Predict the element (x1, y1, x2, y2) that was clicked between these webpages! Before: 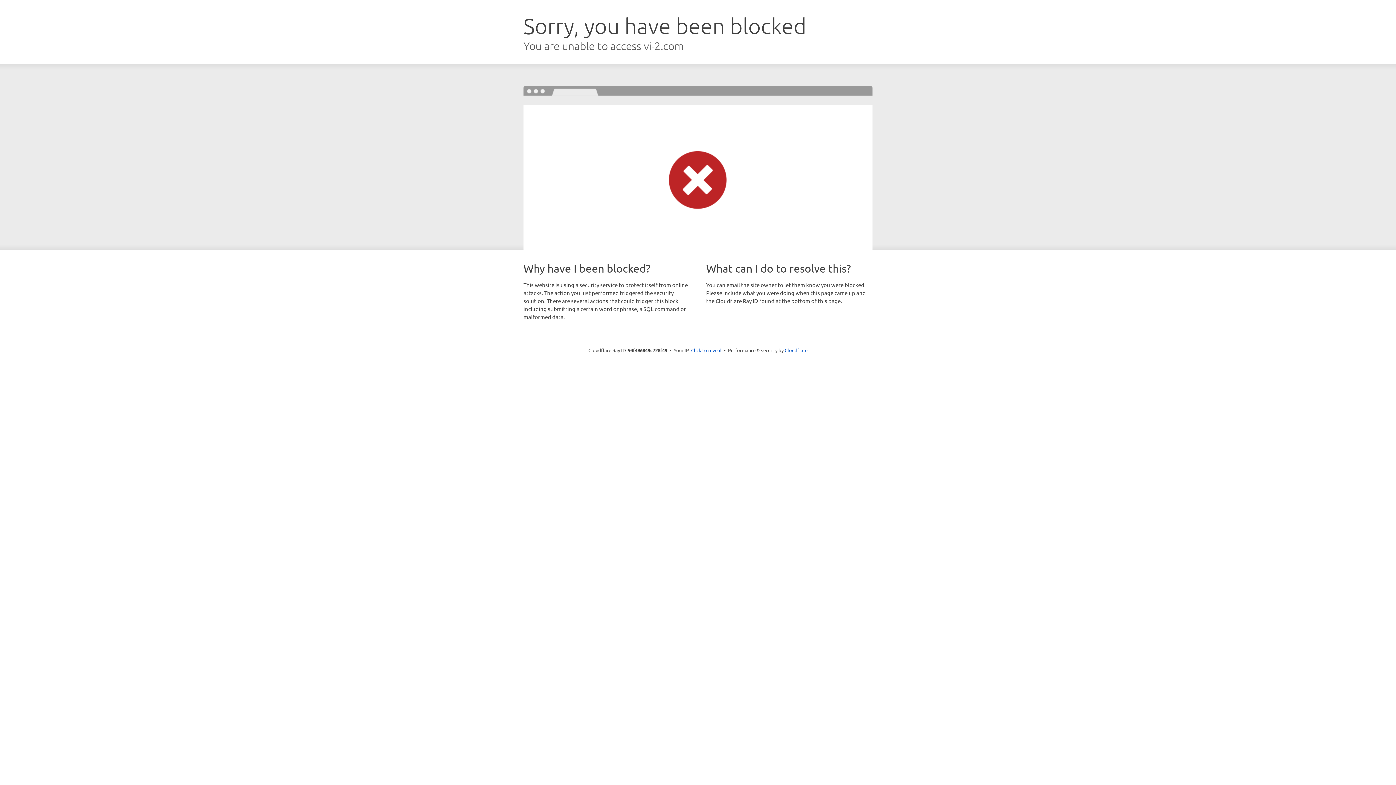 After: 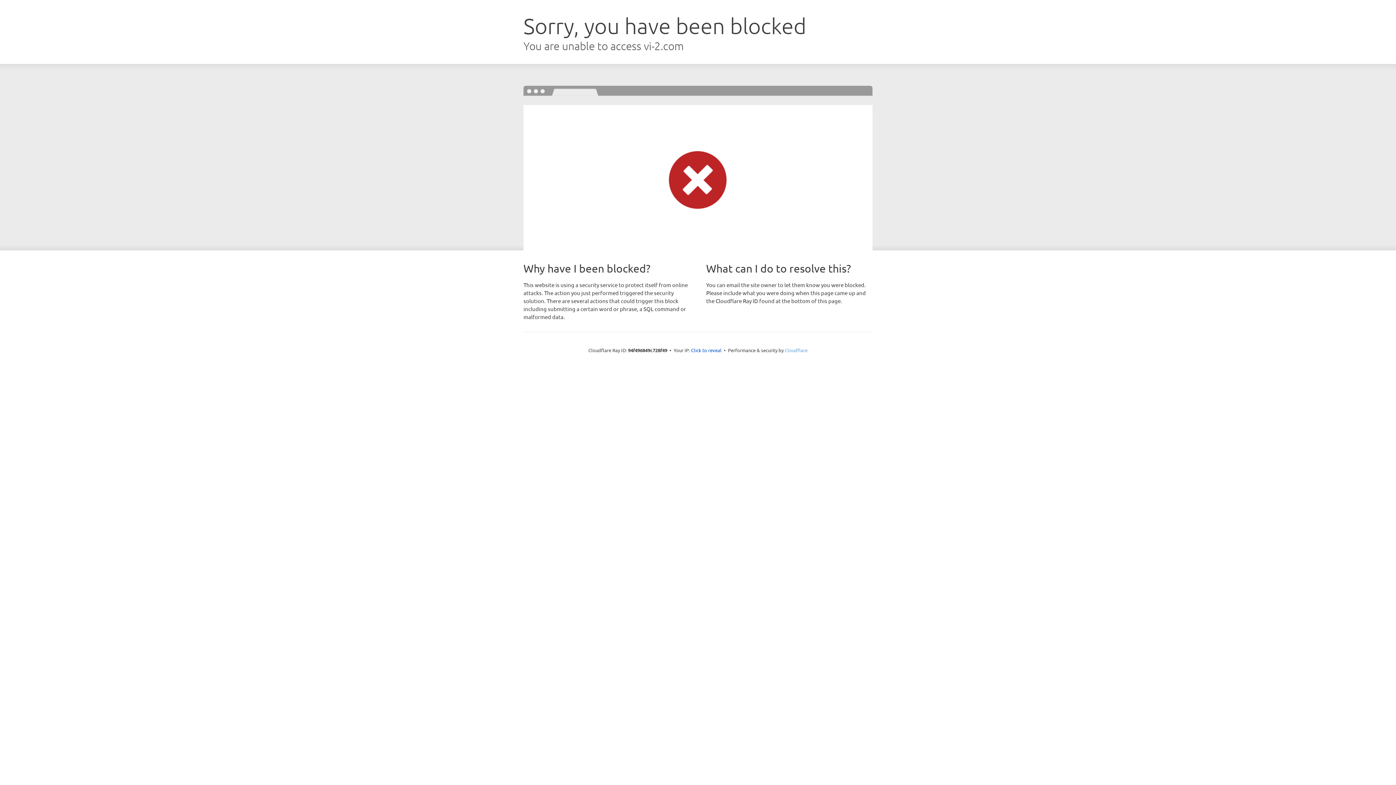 Action: label: Cloudflare bbox: (784, 347, 807, 353)